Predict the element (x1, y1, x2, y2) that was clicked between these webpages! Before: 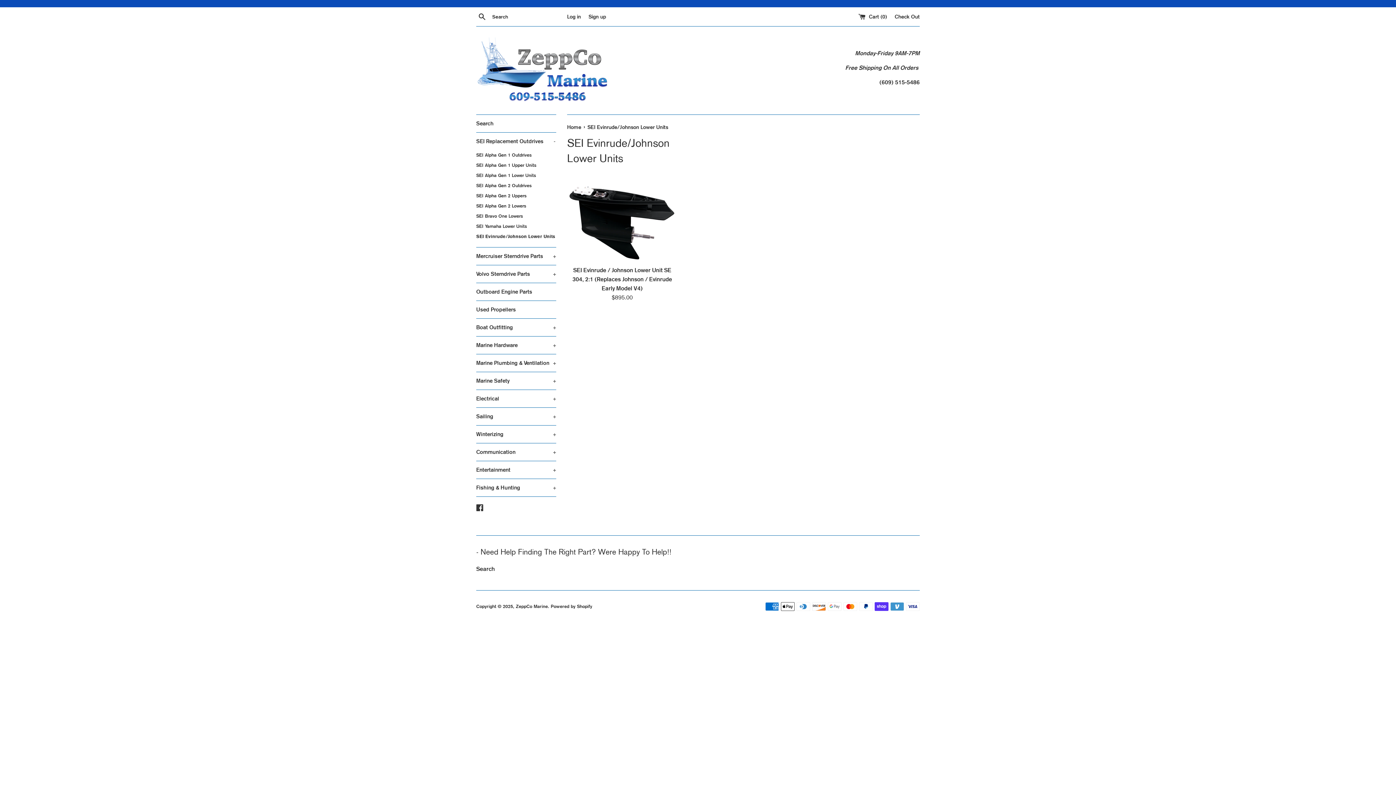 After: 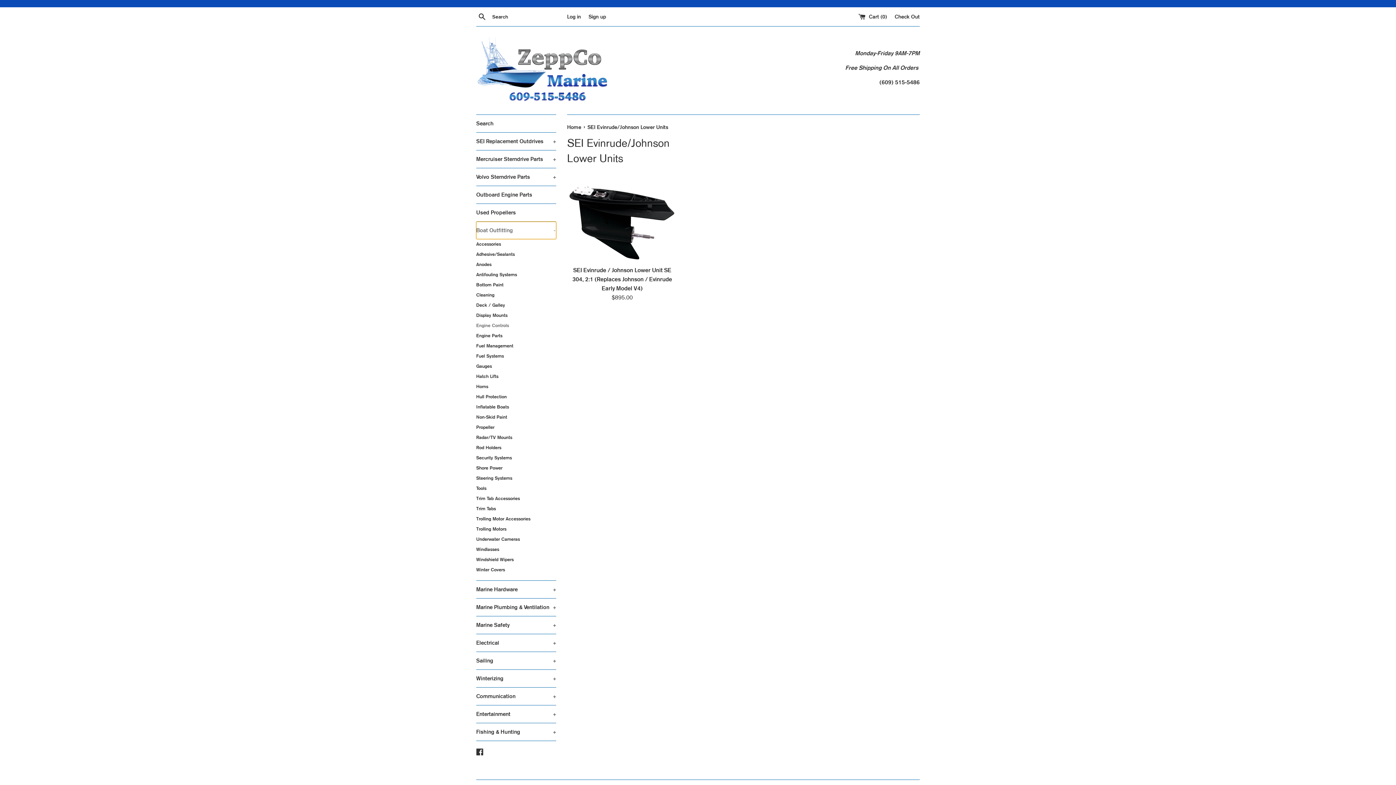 Action: label: Boat Outfitting
+ bbox: (476, 318, 556, 336)